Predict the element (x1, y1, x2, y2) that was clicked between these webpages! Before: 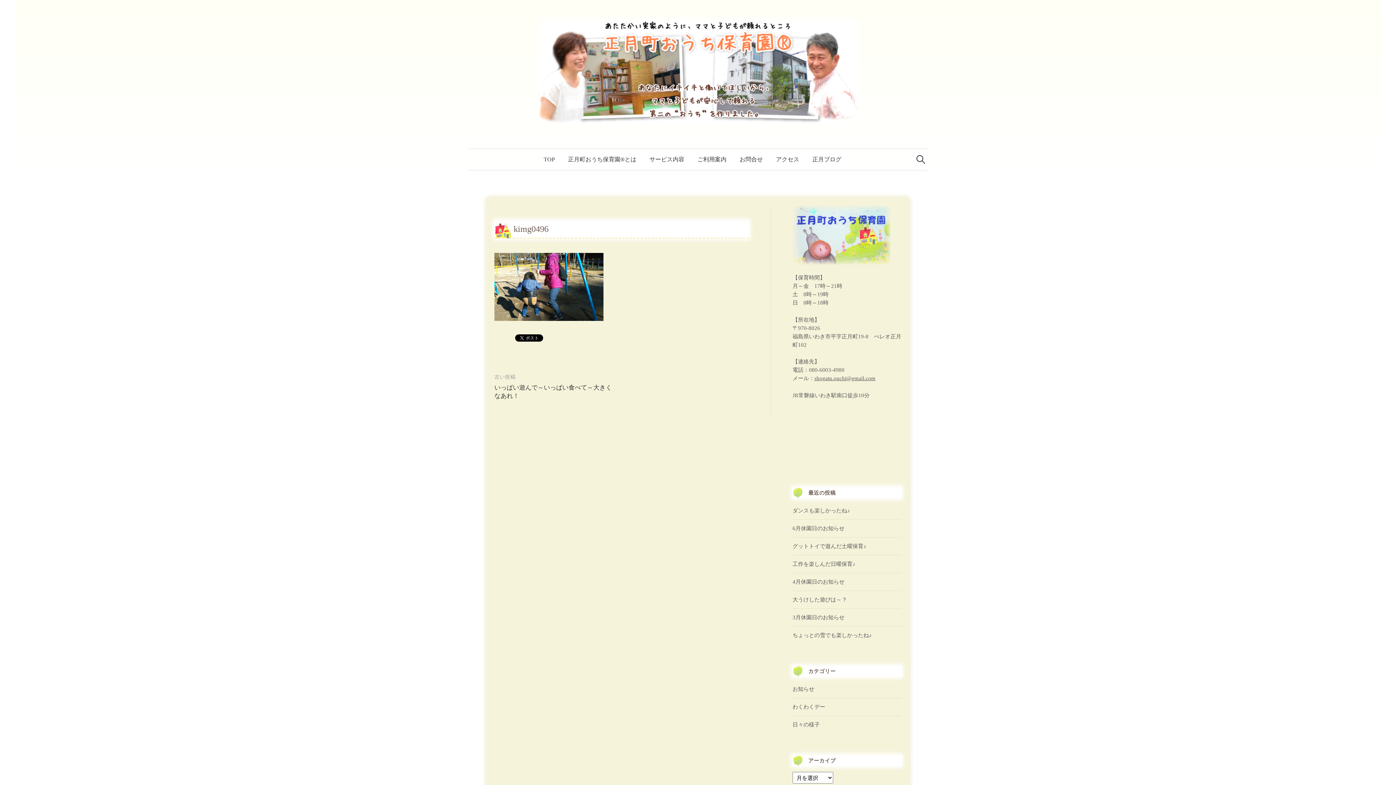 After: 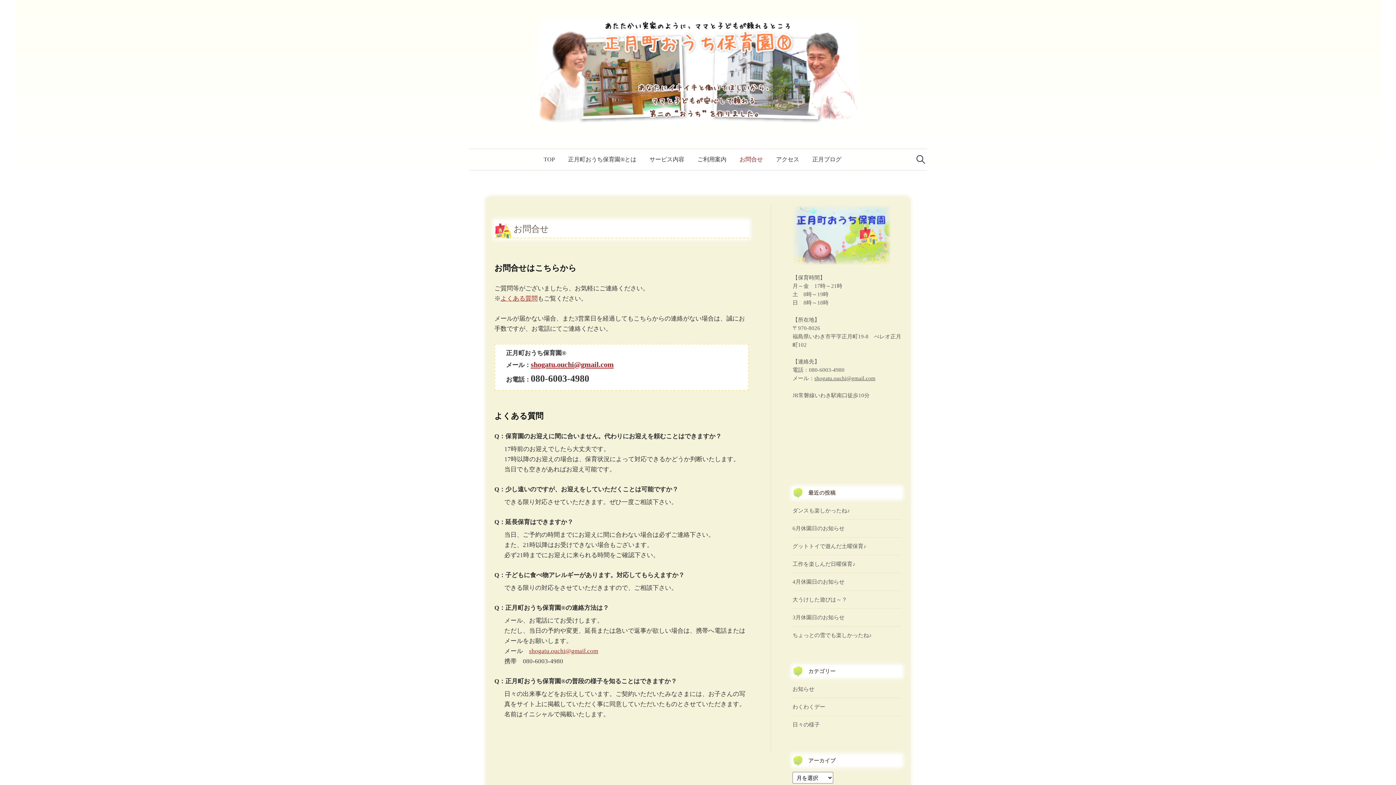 Action: bbox: (733, 149, 769, 170) label: お問合せ